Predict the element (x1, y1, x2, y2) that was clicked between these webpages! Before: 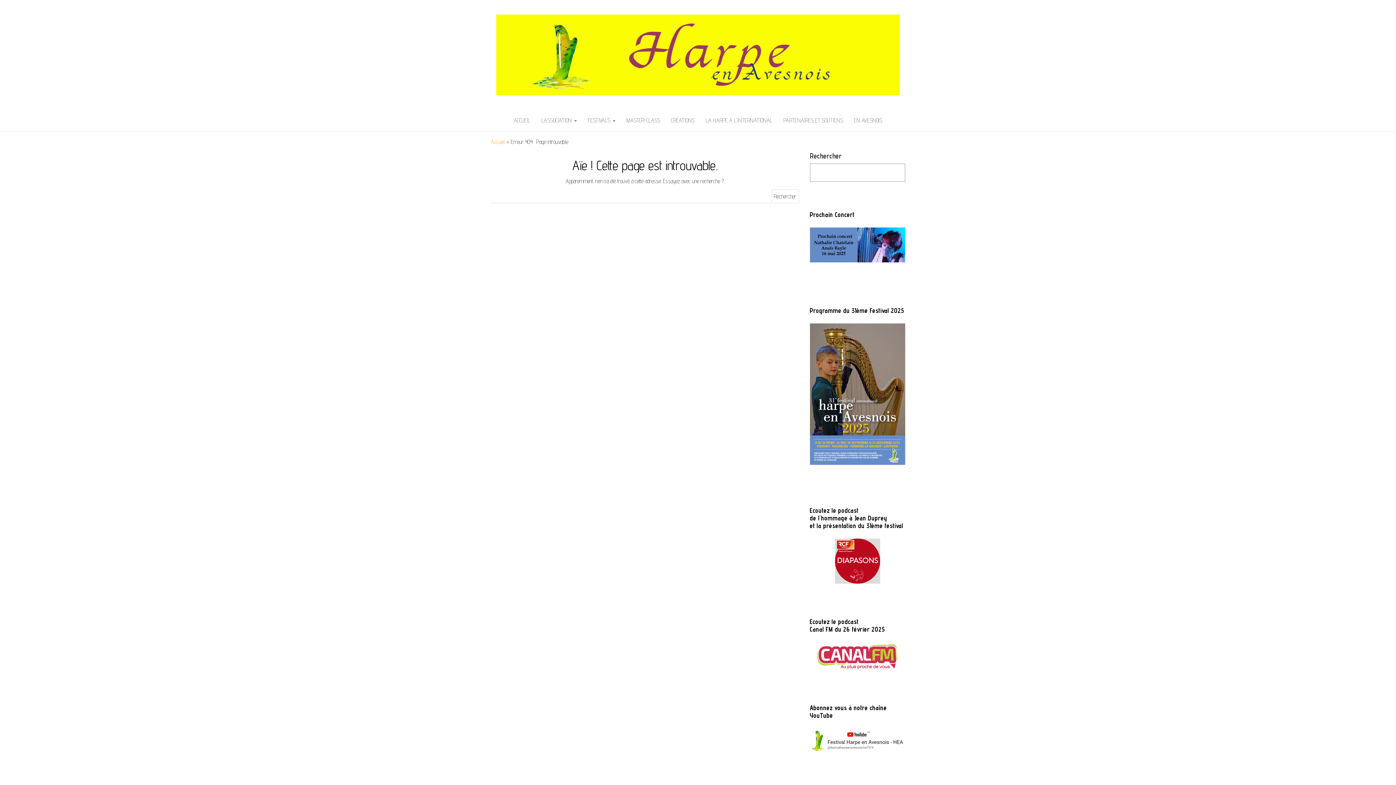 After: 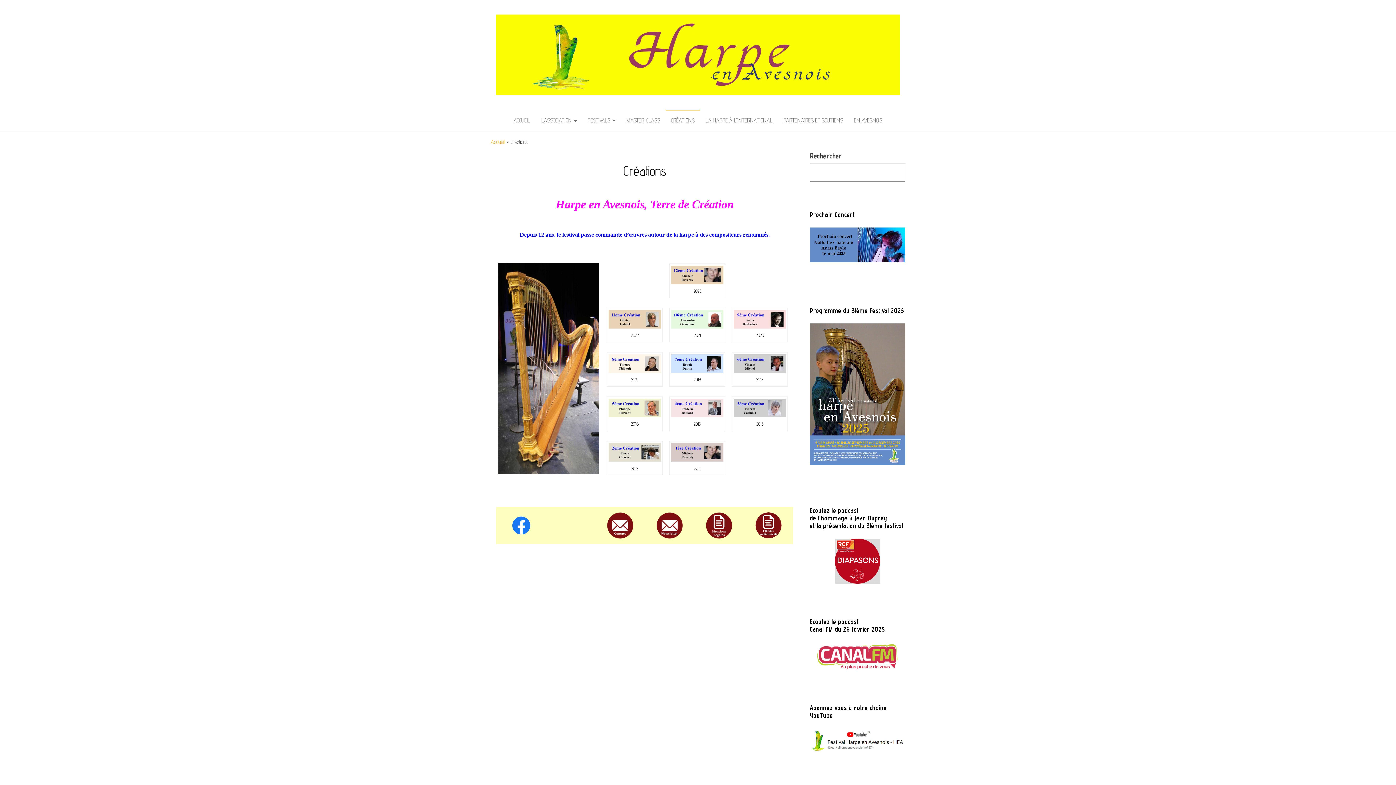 Action: label: CRÉATIONS bbox: (665, 109, 700, 131)